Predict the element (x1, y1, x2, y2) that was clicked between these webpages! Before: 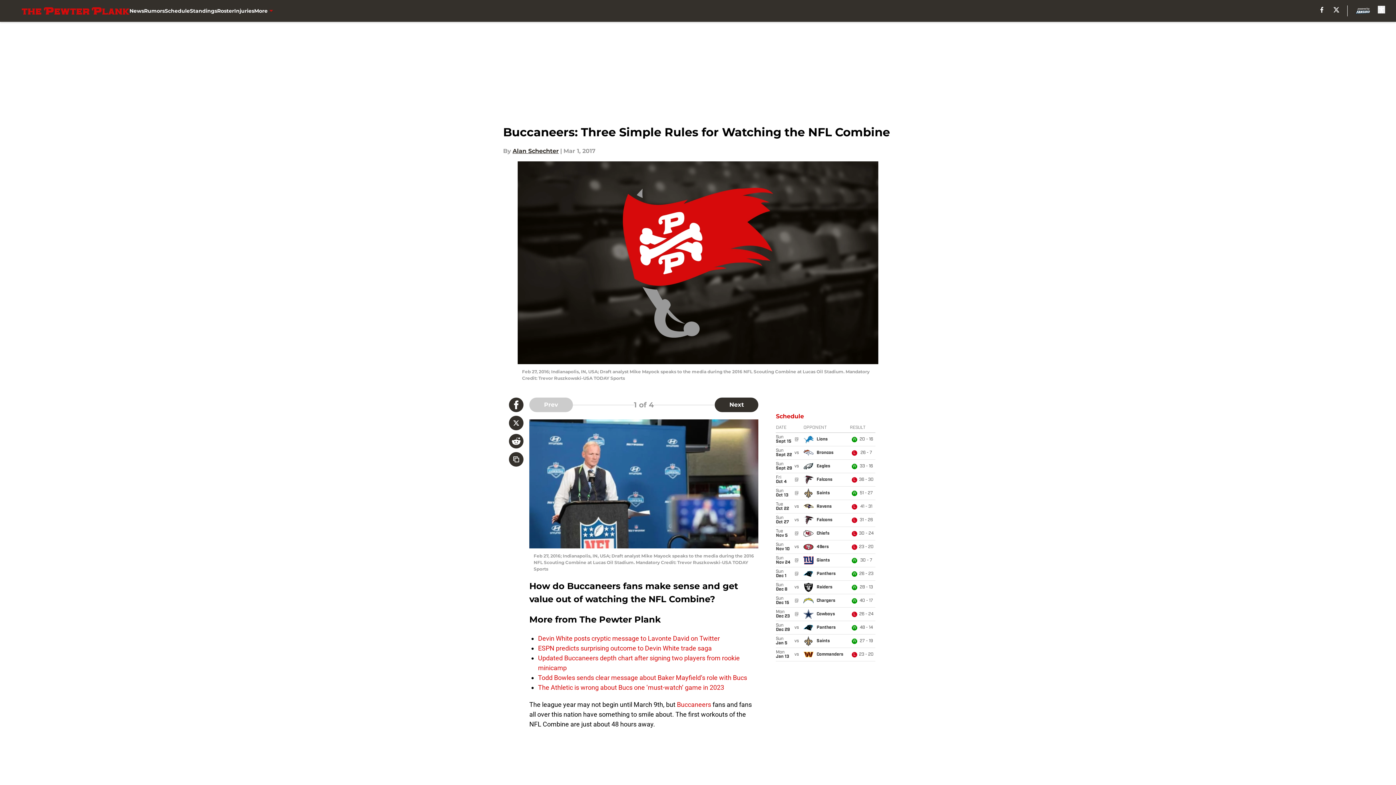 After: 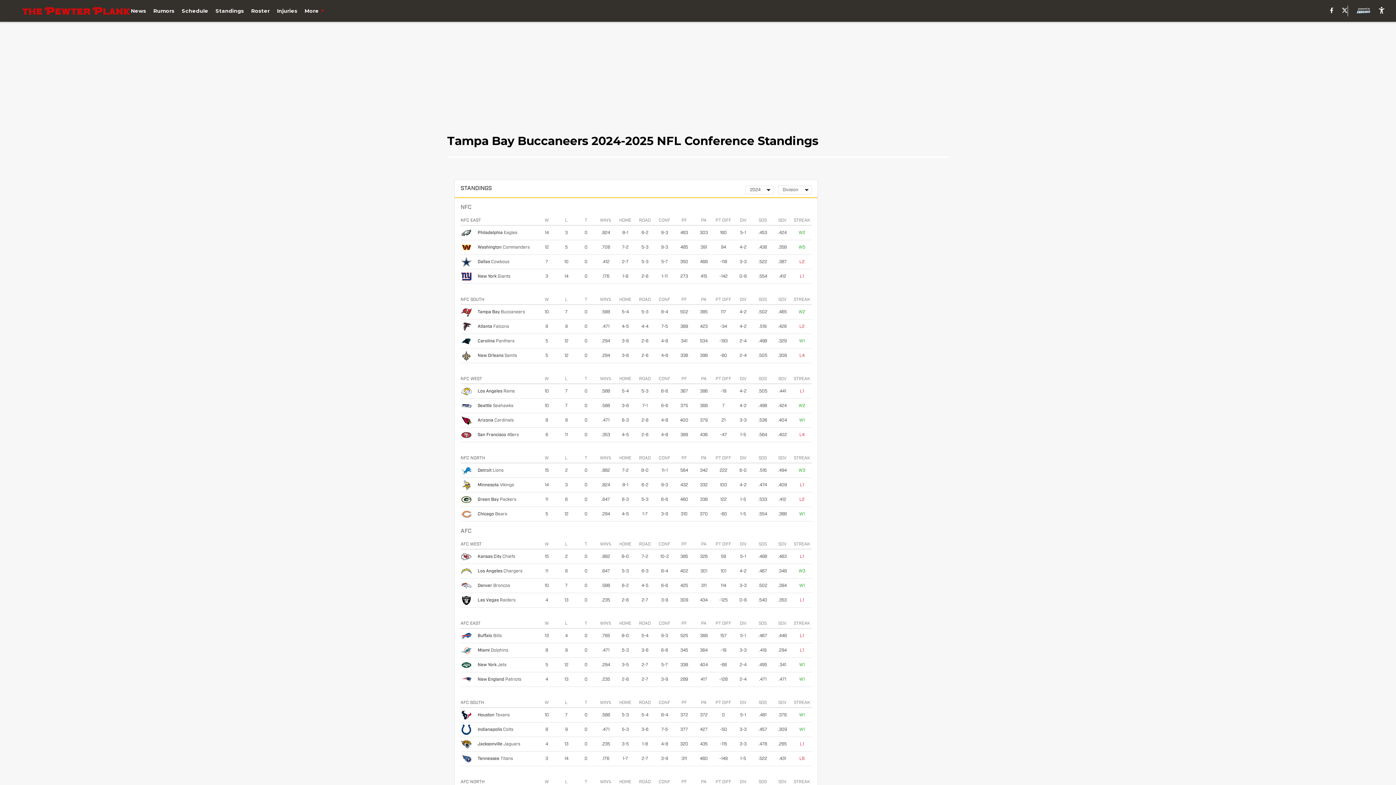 Action: label: Standings bbox: (189, 0, 217, 21)